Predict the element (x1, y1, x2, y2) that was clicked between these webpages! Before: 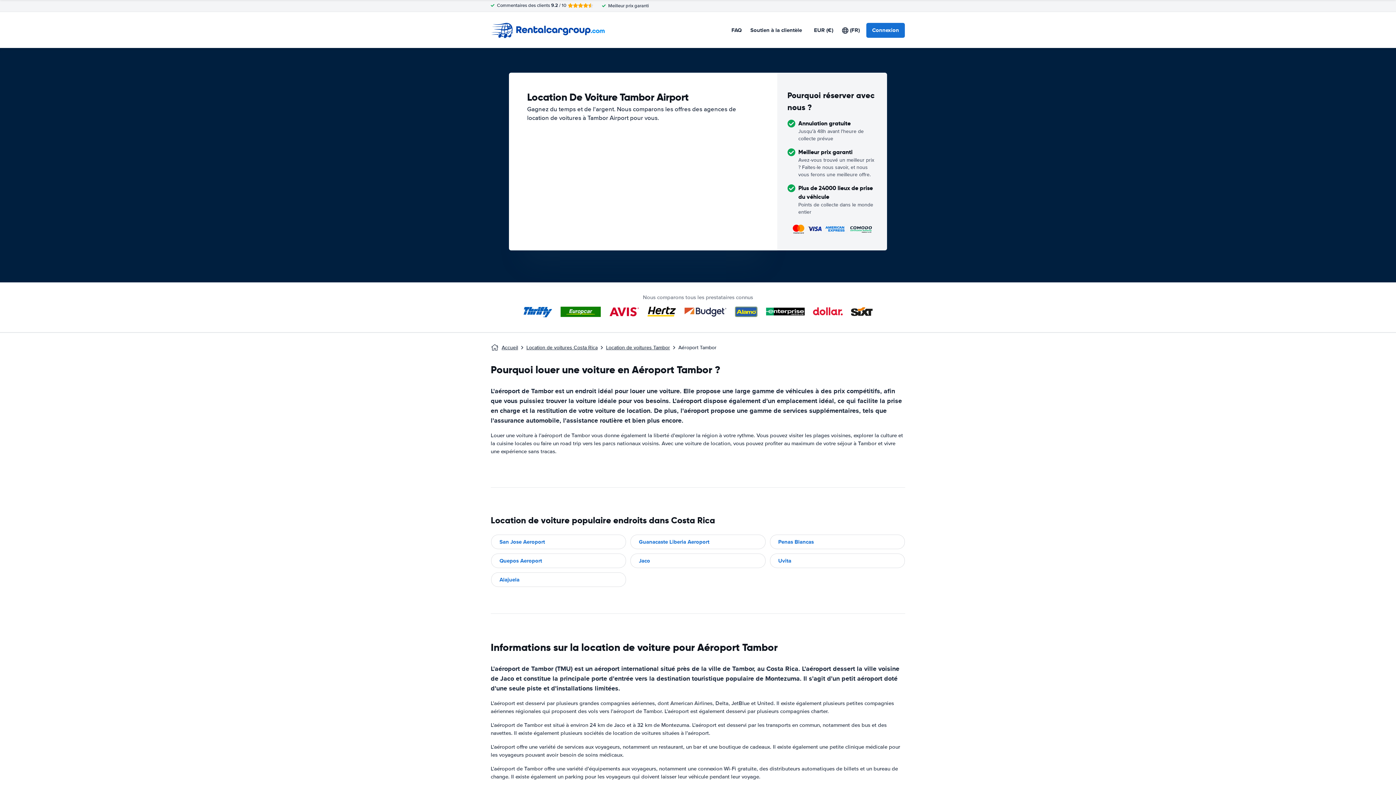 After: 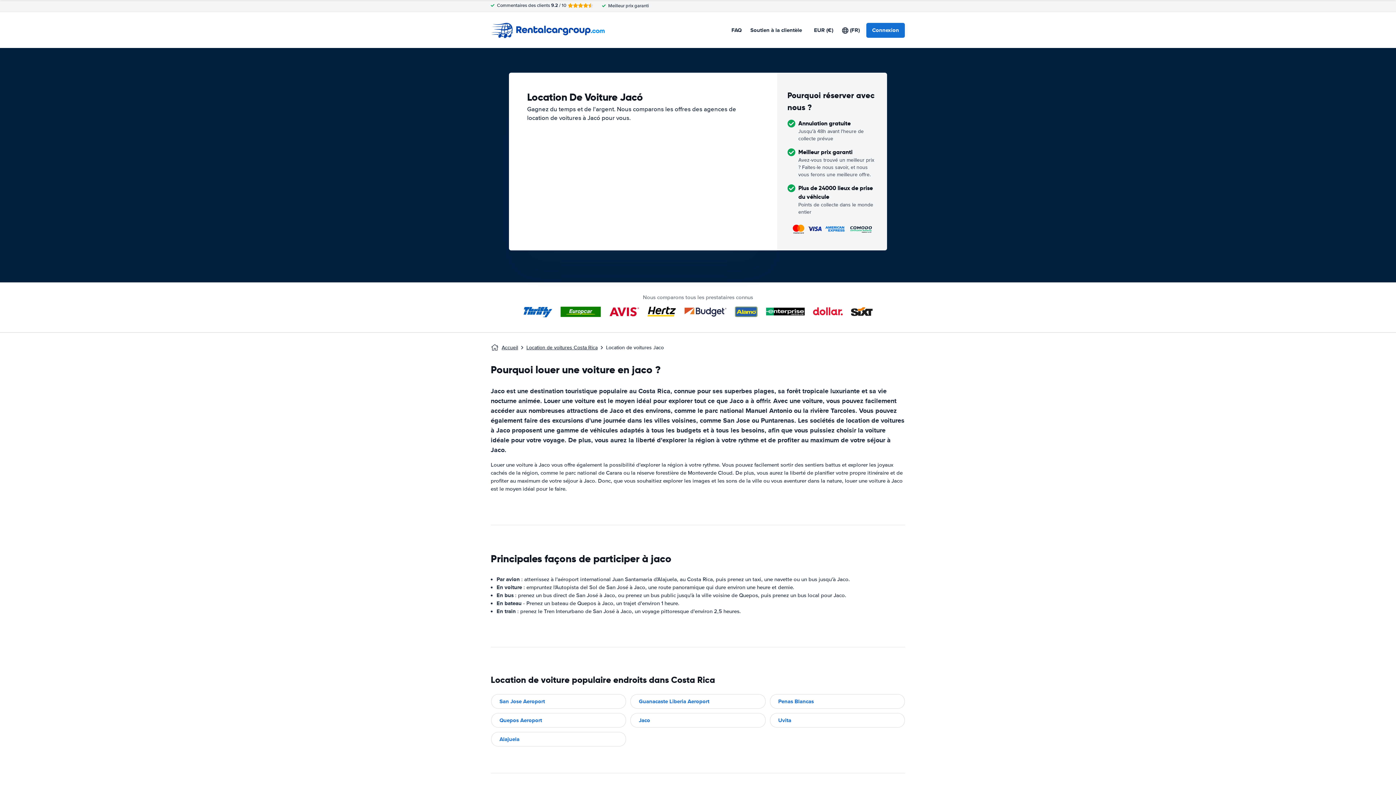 Action: bbox: (630, 553, 766, 568) label: Jaco